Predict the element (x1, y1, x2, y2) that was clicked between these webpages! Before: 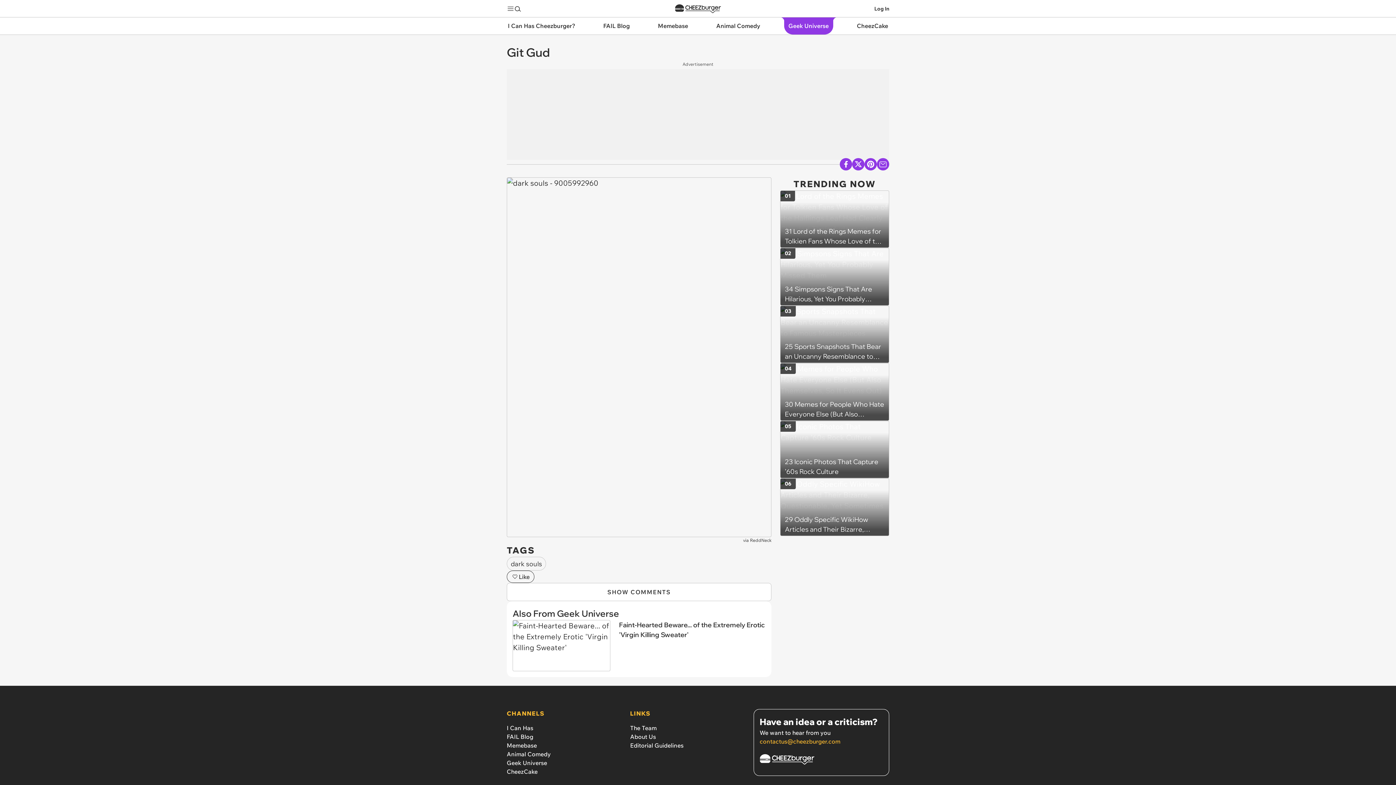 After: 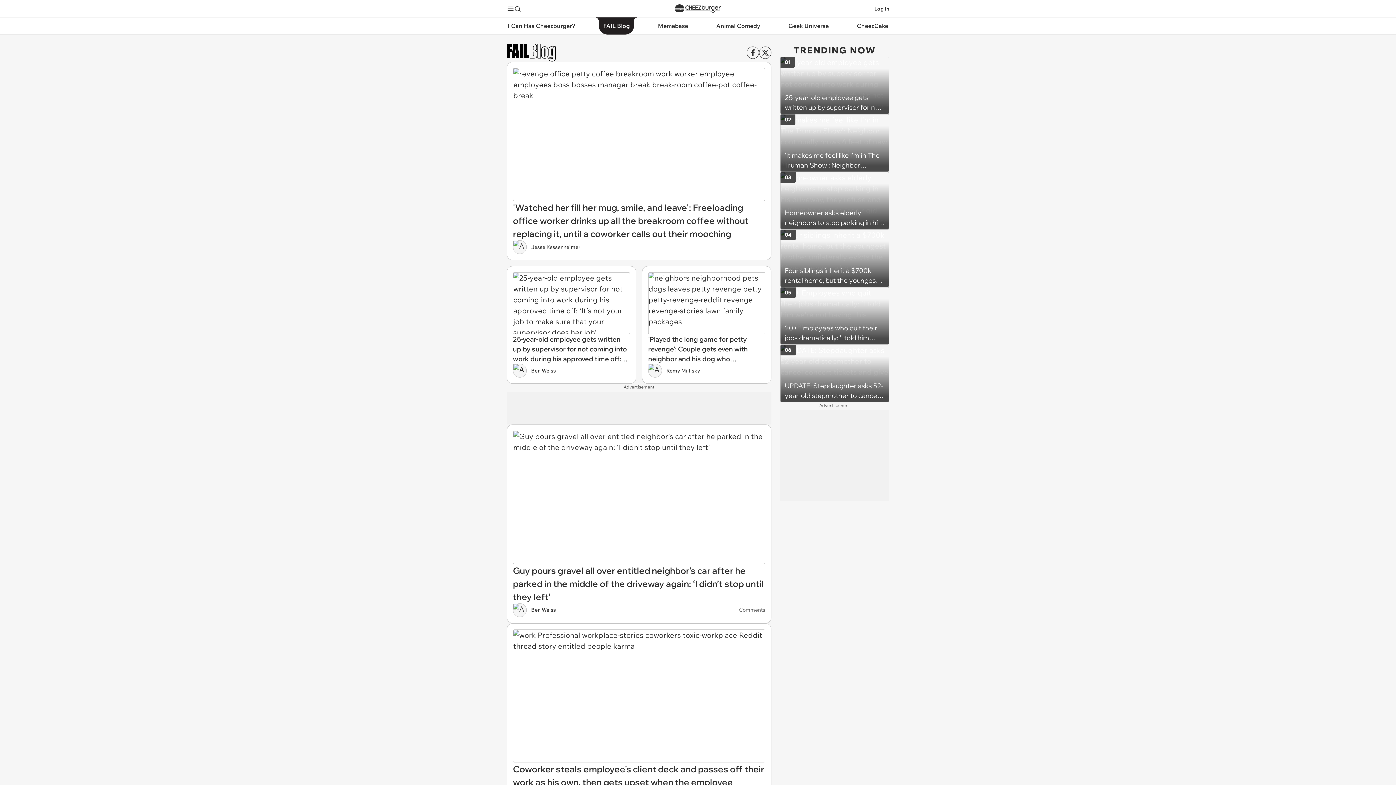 Action: bbox: (593, 17, 639, 34) label: FAIL Blog